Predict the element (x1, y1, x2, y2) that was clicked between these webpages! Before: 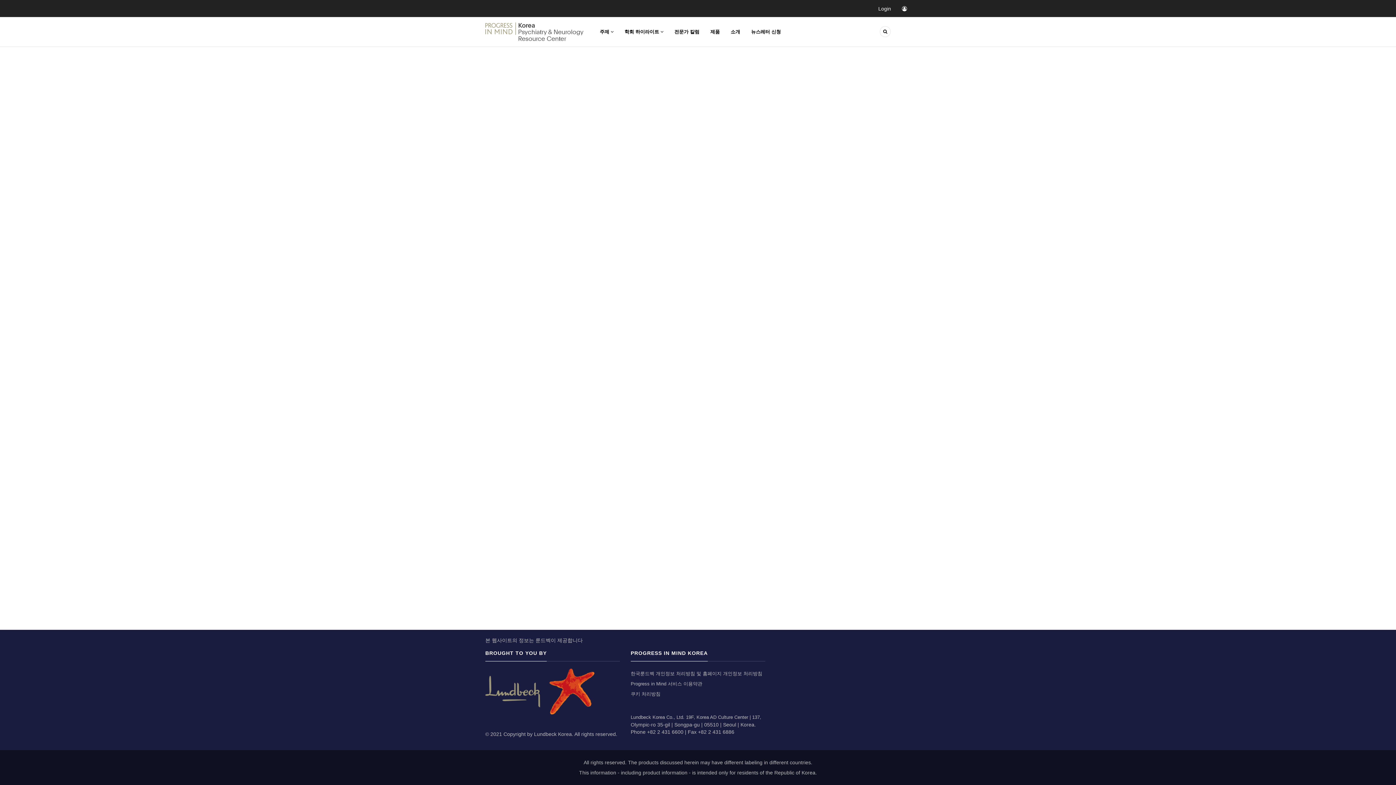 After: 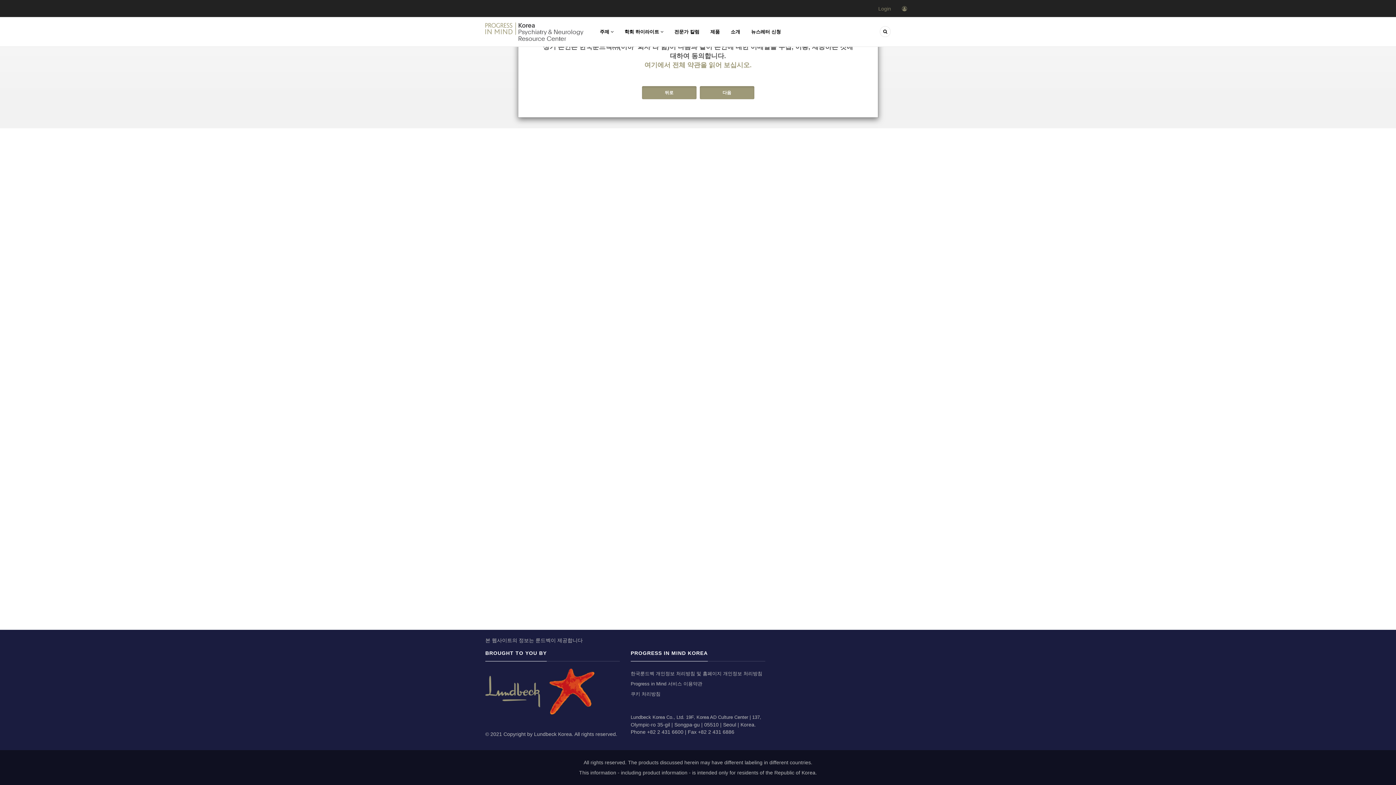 Action: bbox: (874, 5, 910, 11) label: Login